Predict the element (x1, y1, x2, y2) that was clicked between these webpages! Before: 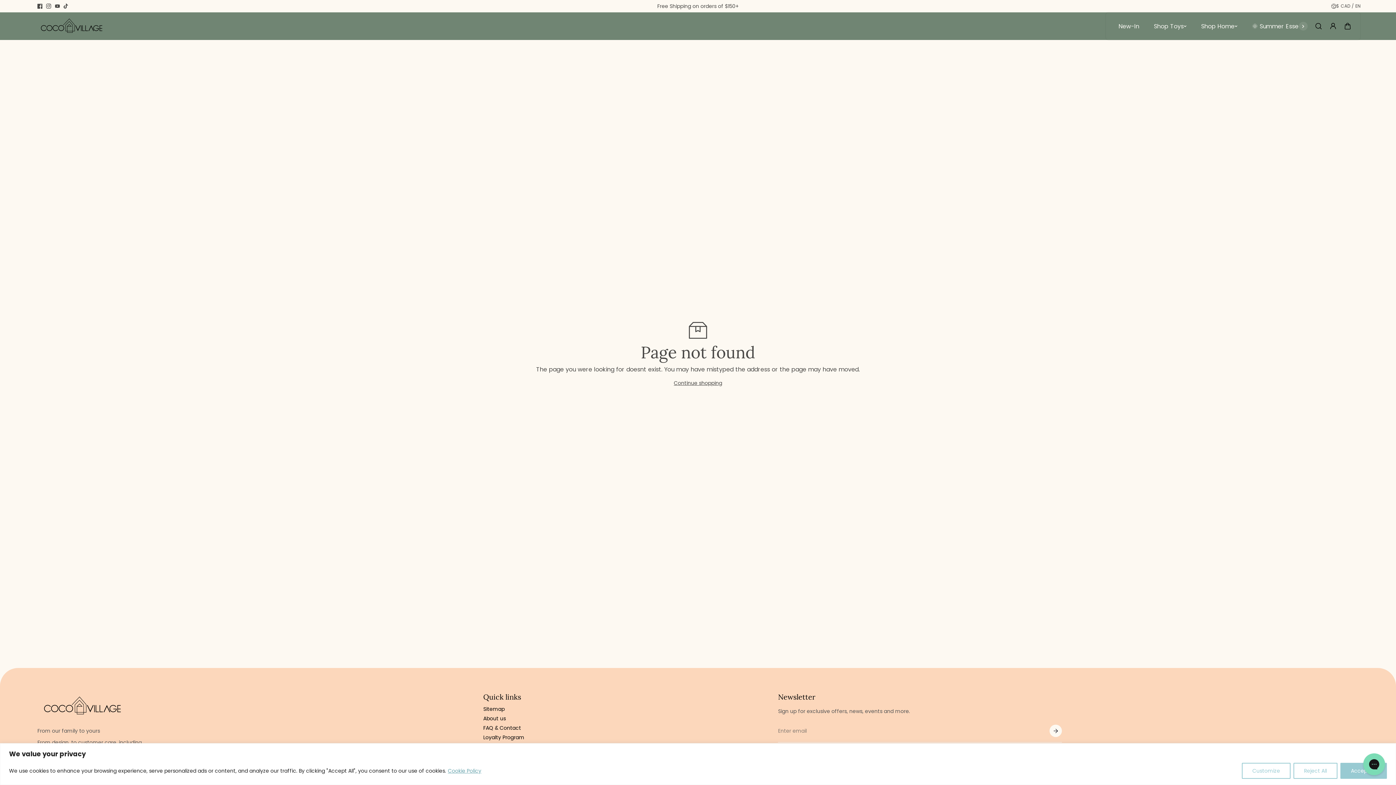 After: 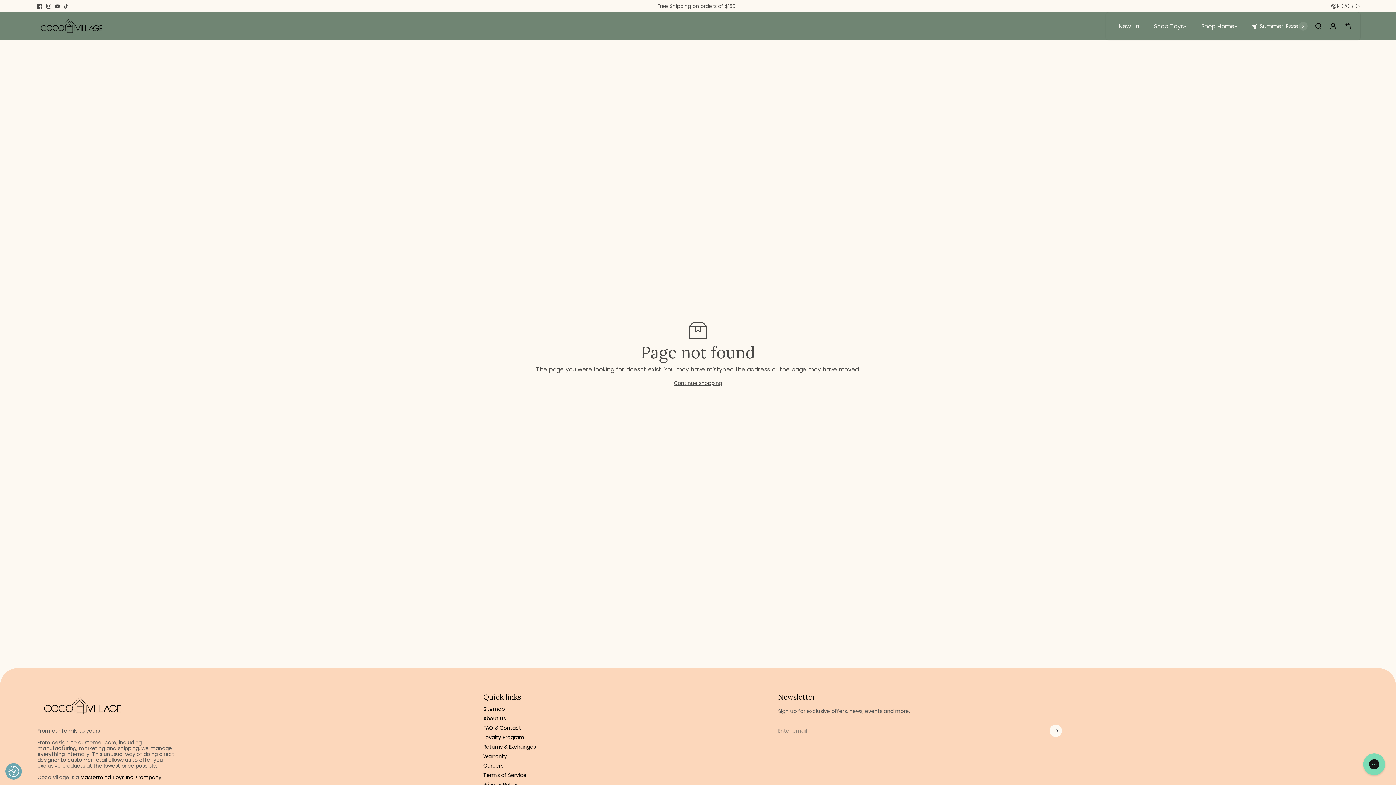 Action: bbox: (1293, 763, 1337, 779) label: Reject All